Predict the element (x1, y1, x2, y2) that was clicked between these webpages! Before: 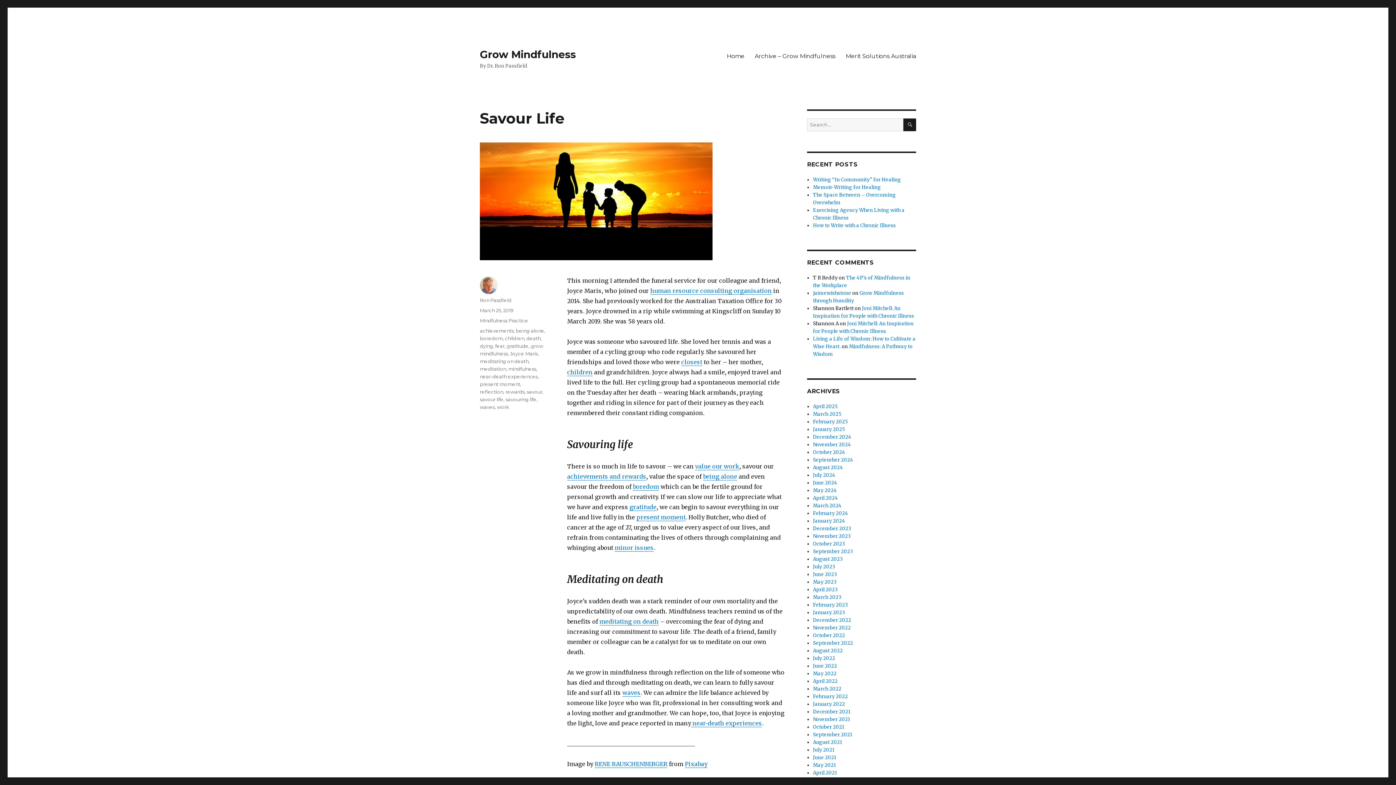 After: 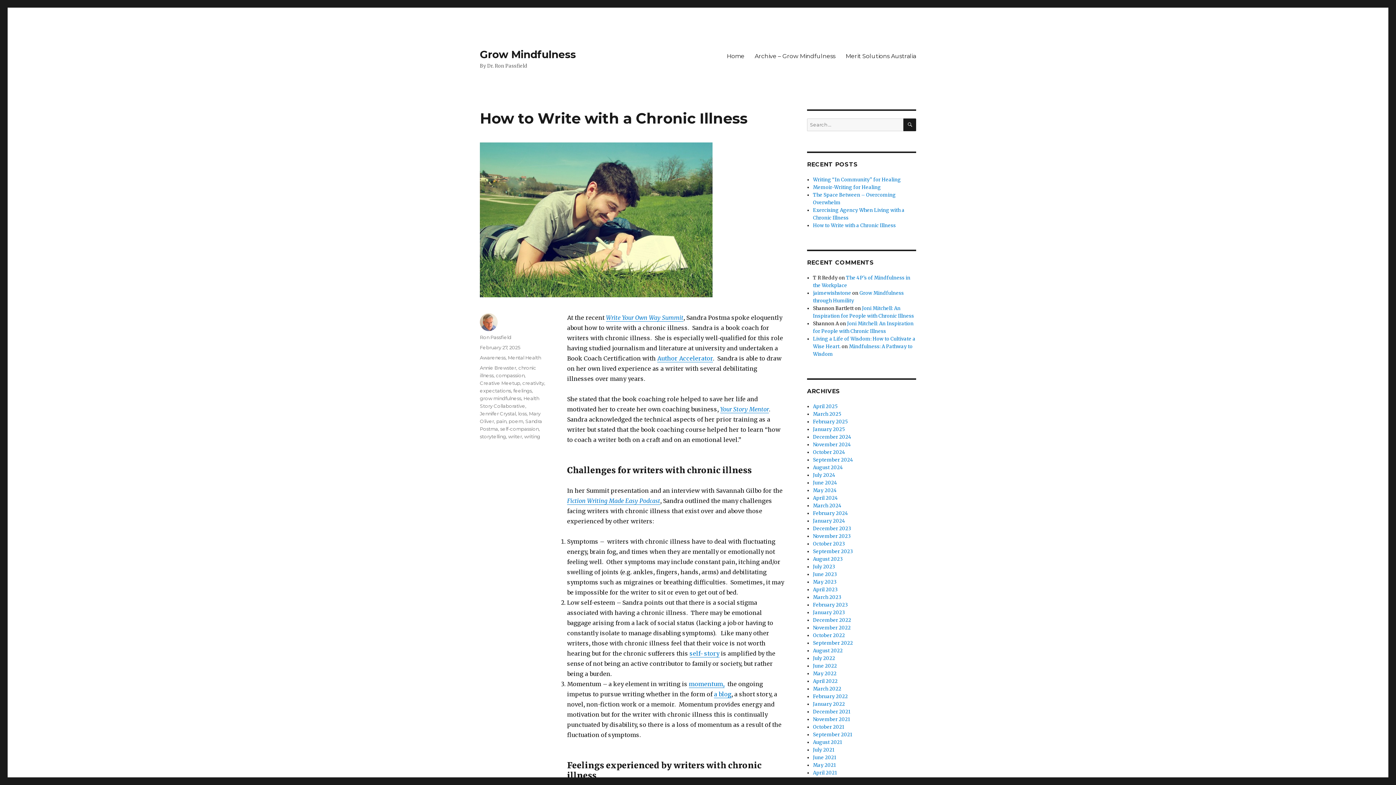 Action: label: How to Write with a Chronic Illness bbox: (813, 222, 896, 228)